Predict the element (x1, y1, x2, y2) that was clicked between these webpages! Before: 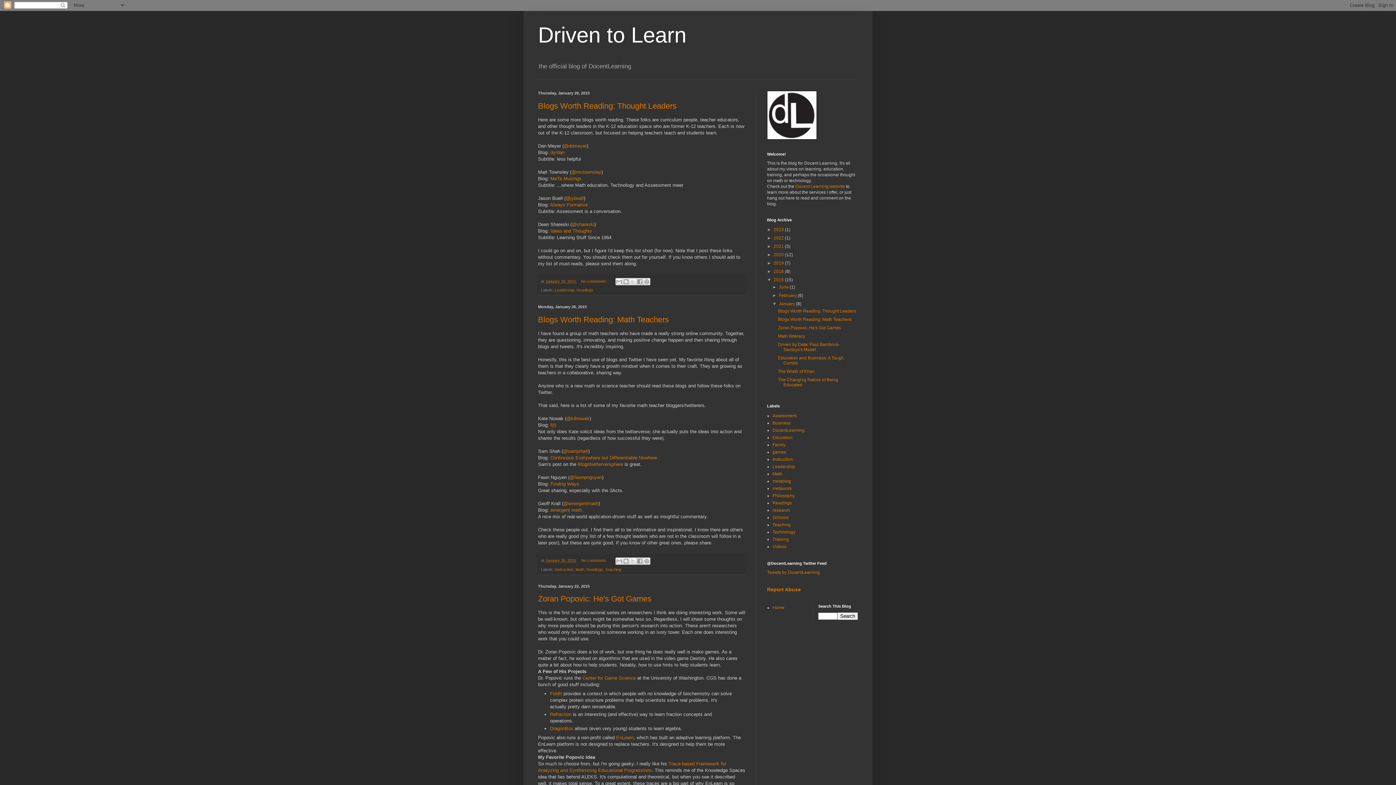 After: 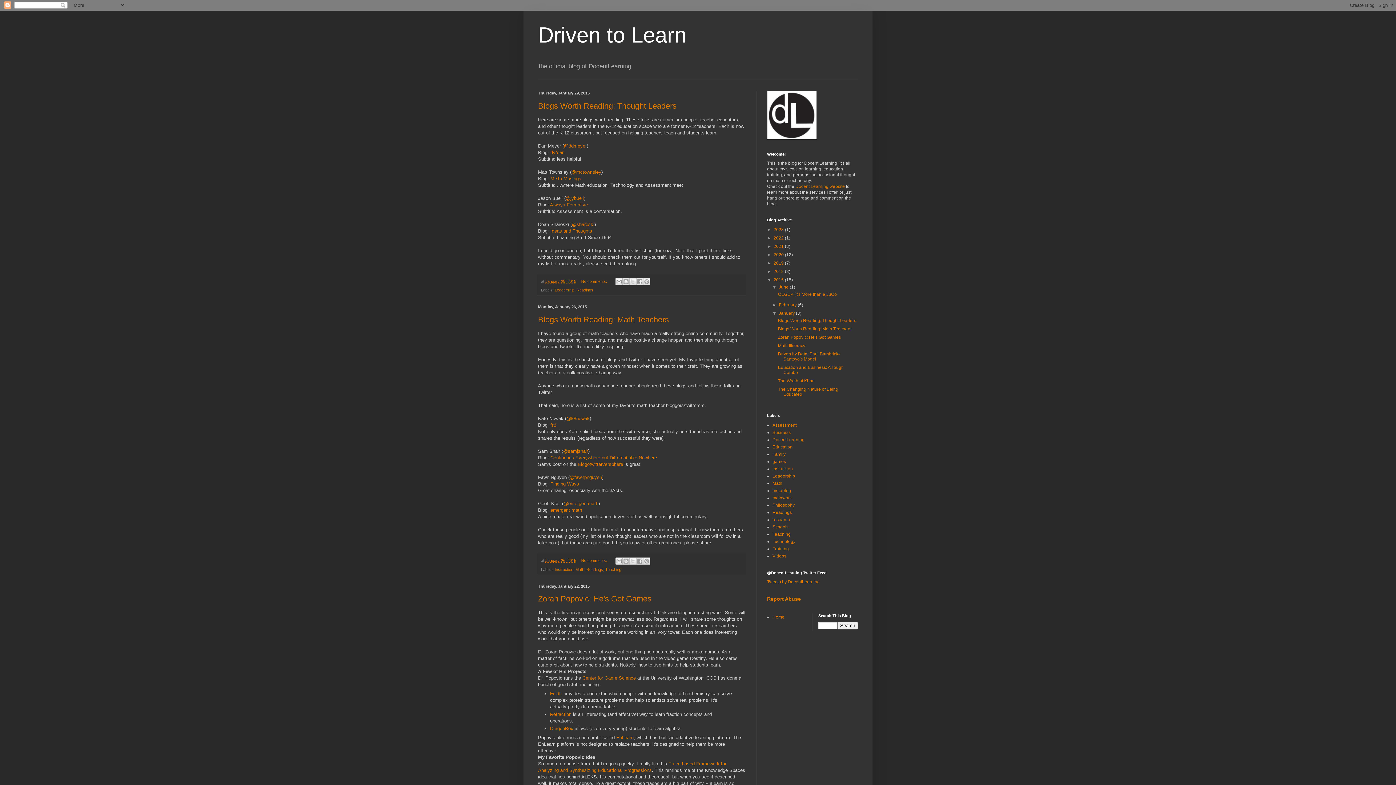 Action: bbox: (772, 284, 779, 289) label: ►  